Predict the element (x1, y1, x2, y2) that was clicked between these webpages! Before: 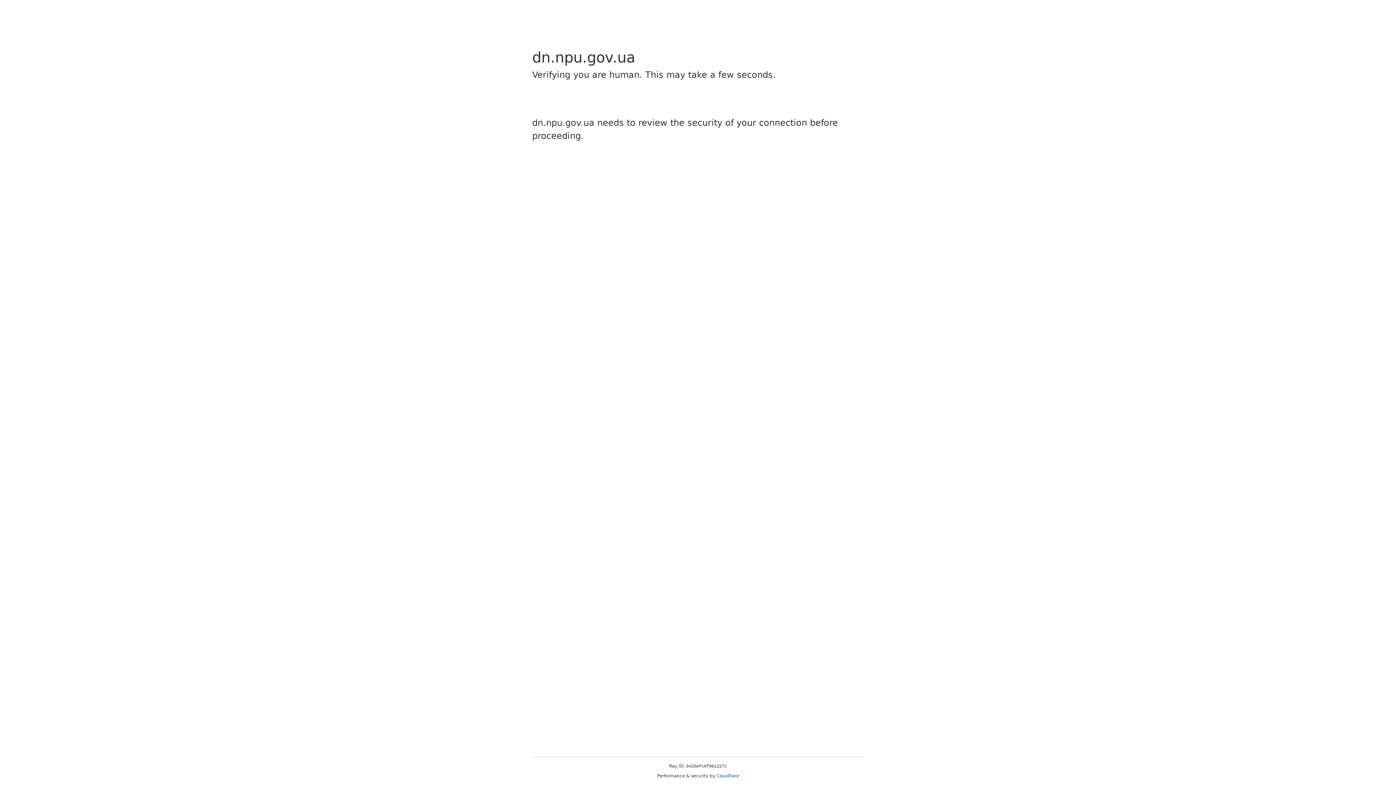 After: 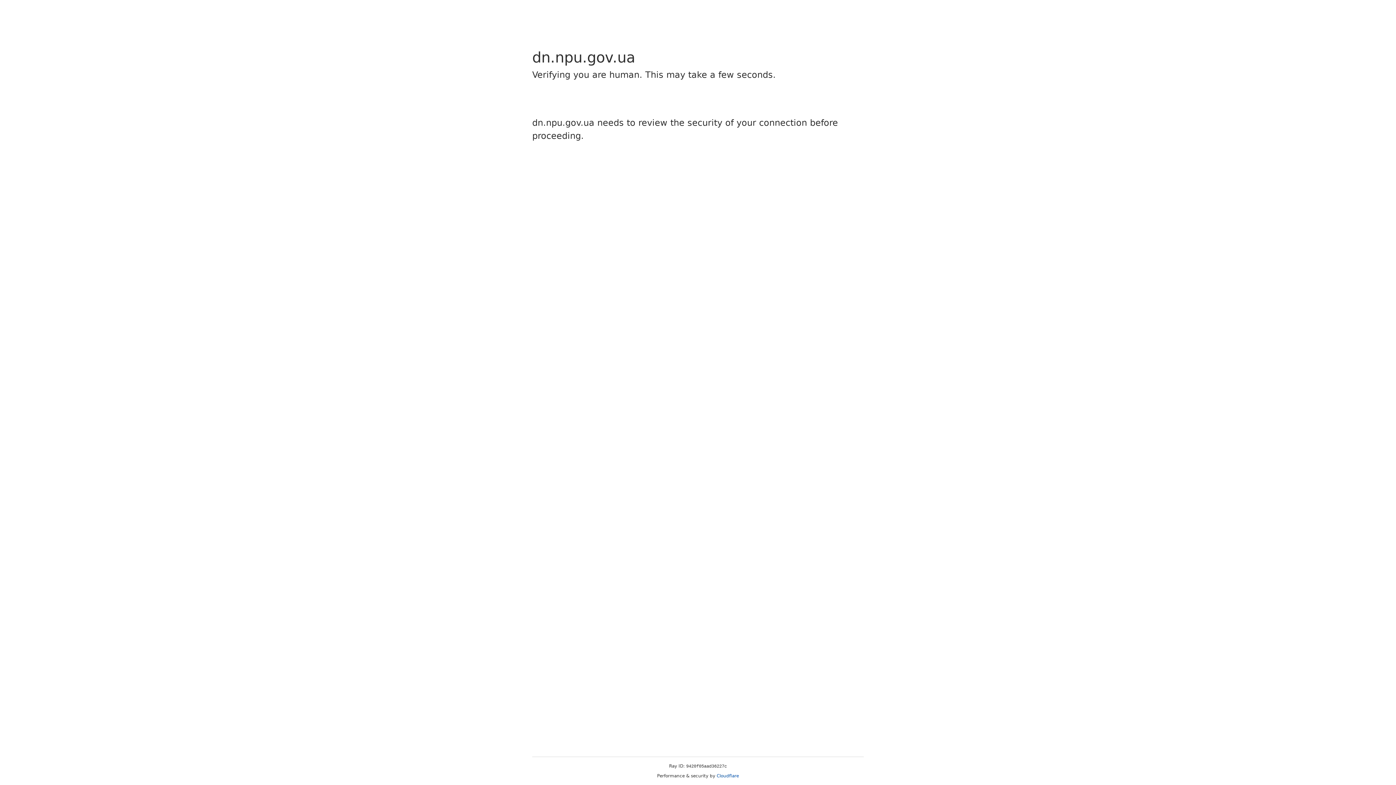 Action: label: Cloudflare bbox: (716, 773, 739, 778)